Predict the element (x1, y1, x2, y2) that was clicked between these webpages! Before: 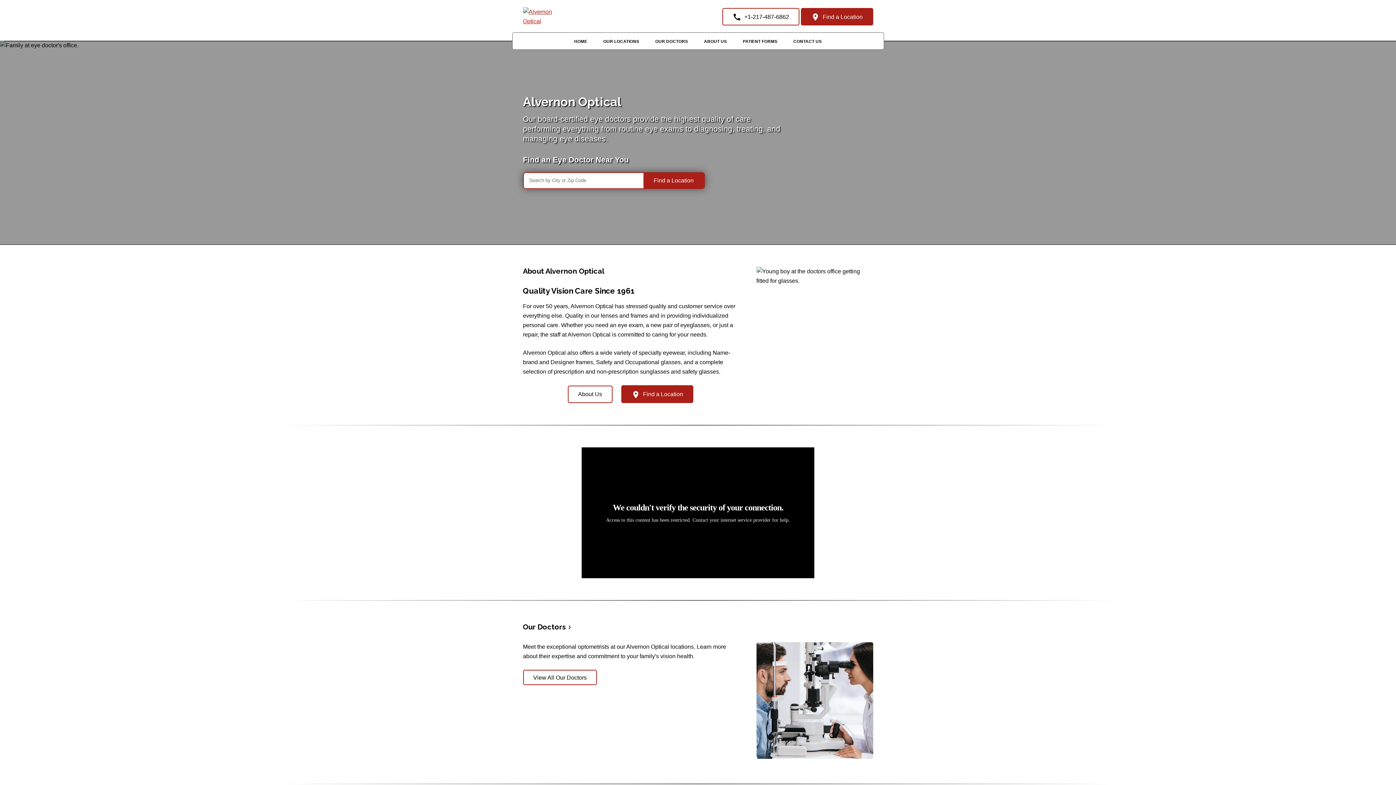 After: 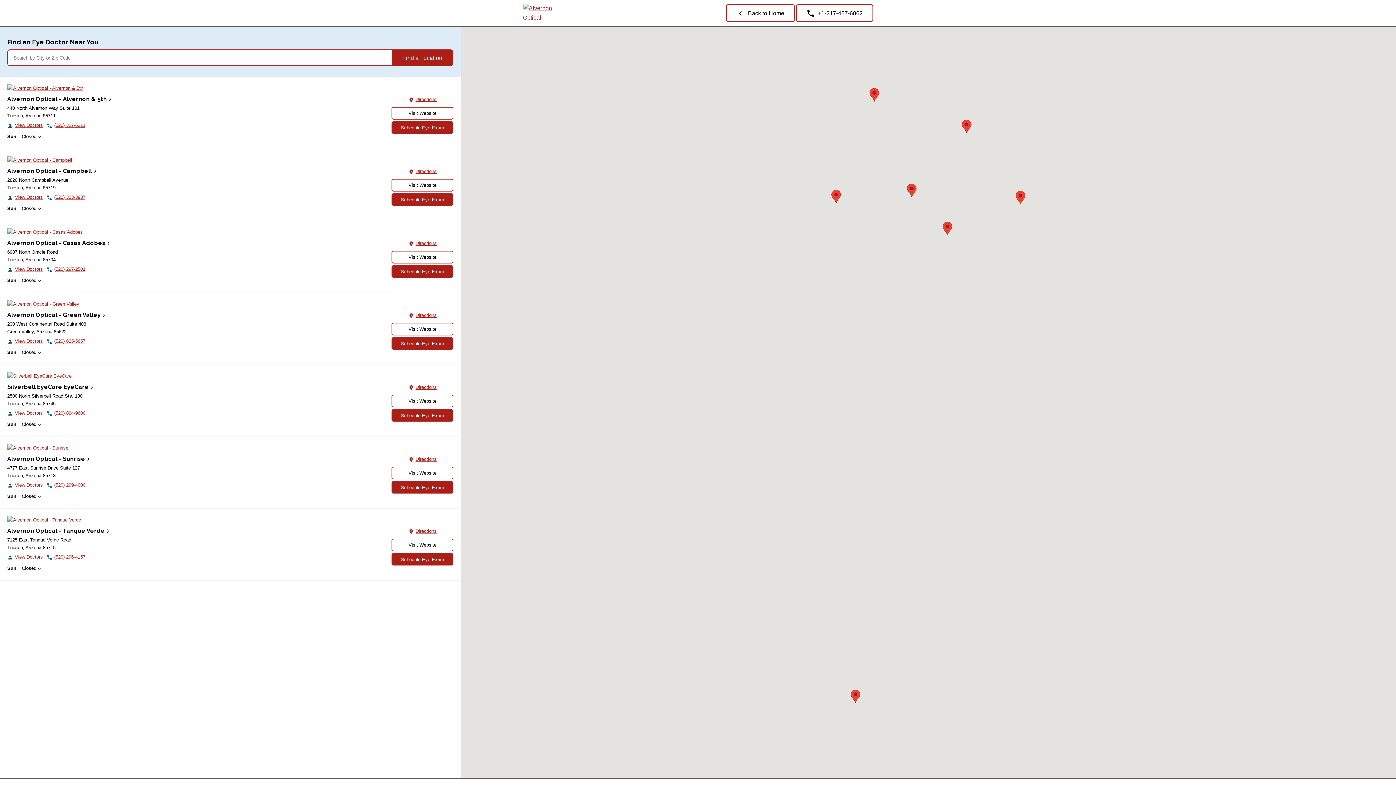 Action: bbox: (596, 37, 646, 45) label: OUR LOCATIONS